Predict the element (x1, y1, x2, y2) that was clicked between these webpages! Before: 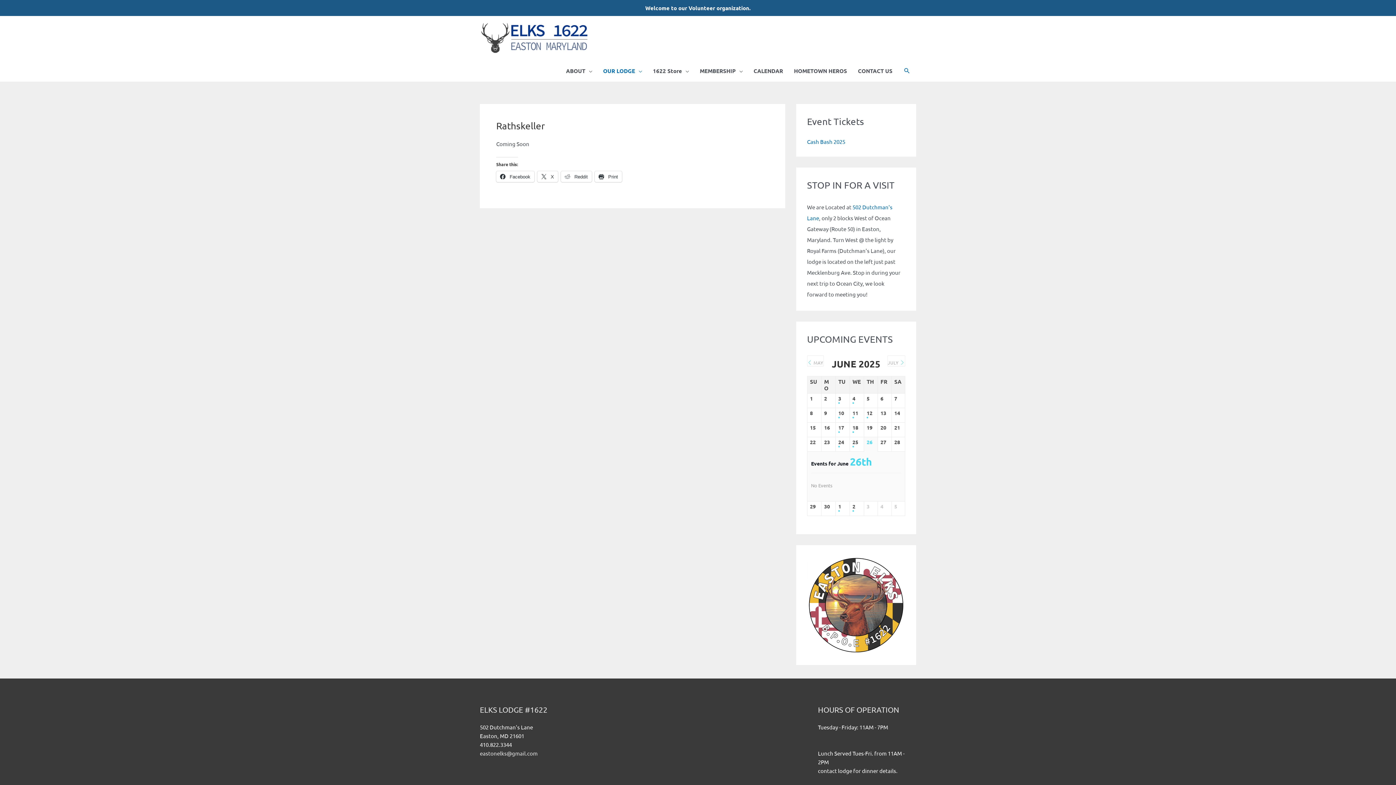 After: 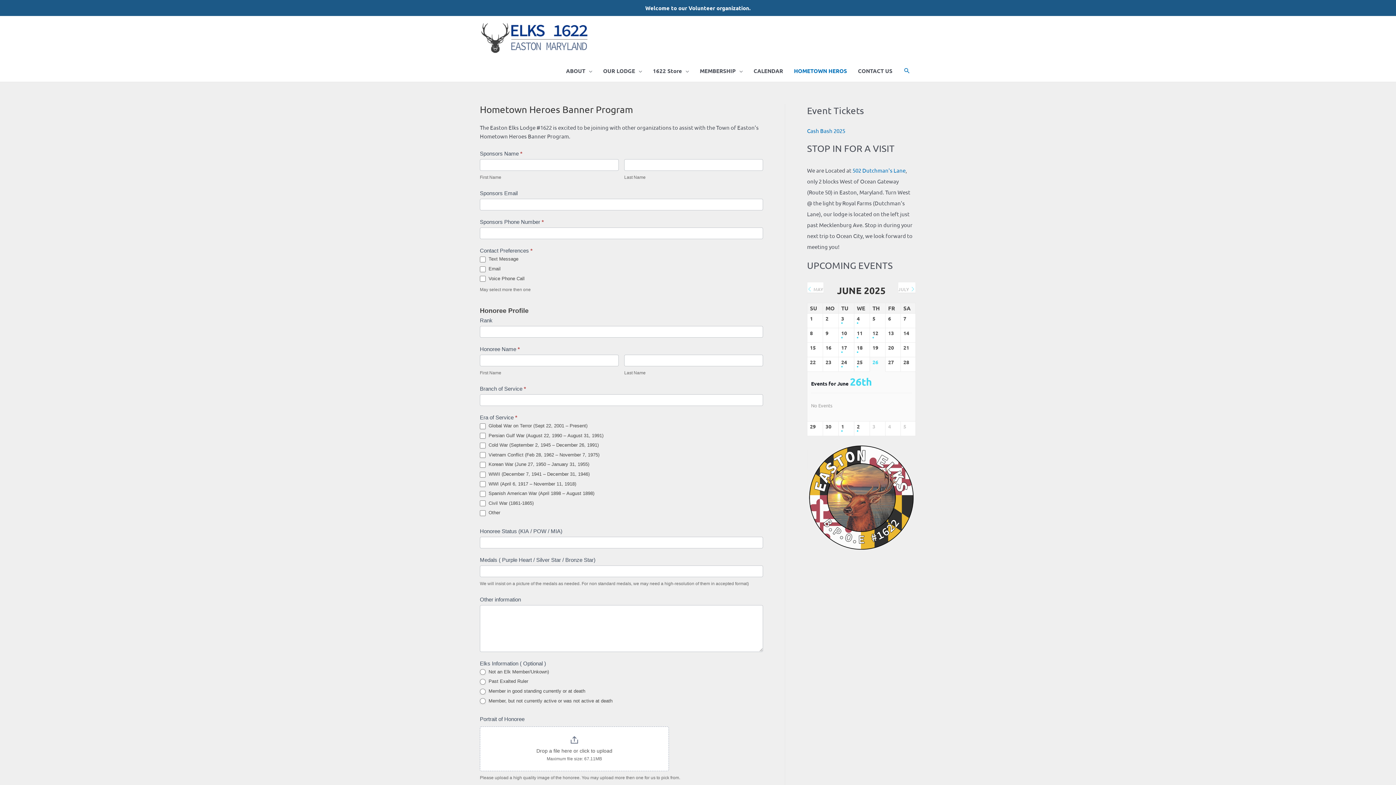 Action: label: HOMETOWN HEROS bbox: (788, 59, 852, 81)